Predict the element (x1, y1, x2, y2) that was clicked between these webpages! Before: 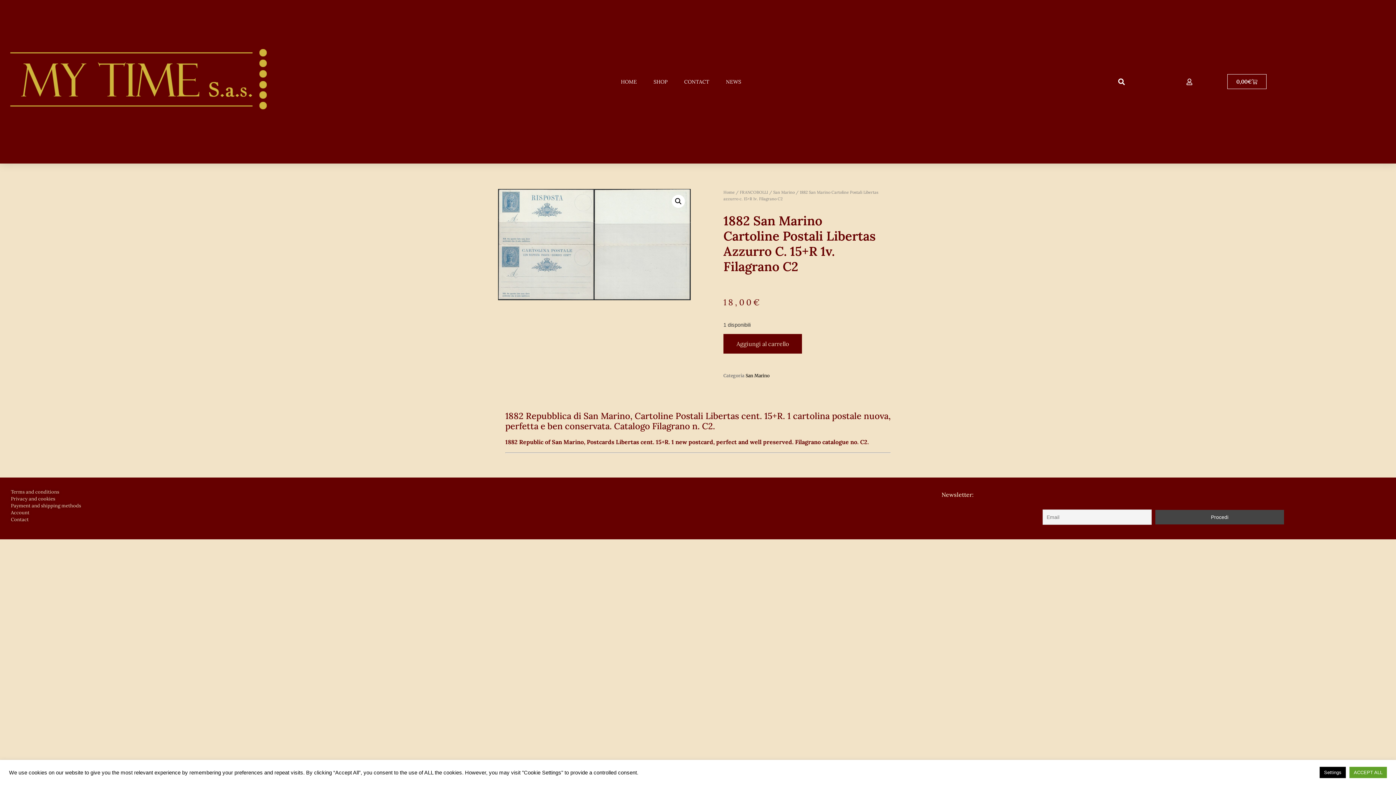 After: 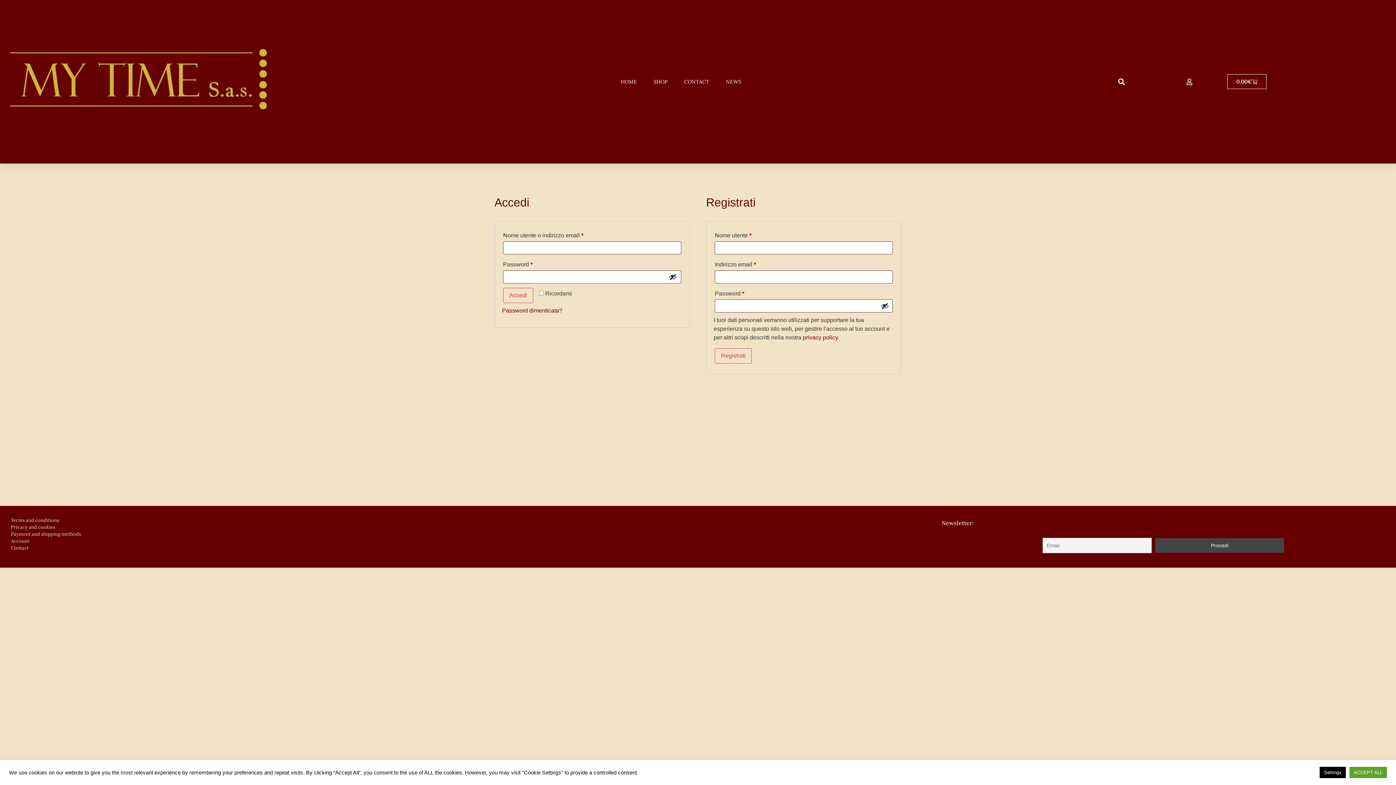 Action: label: Account bbox: (10, 509, 29, 515)